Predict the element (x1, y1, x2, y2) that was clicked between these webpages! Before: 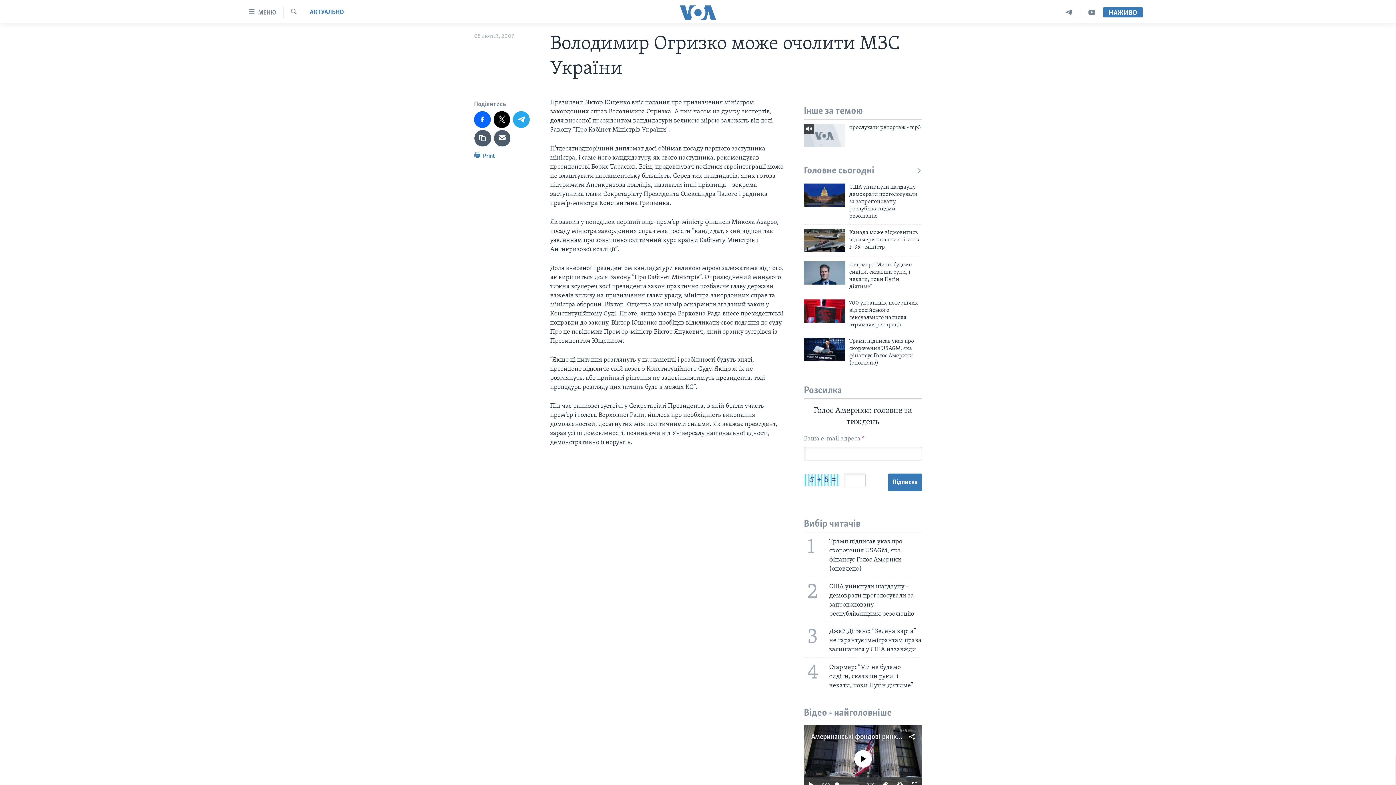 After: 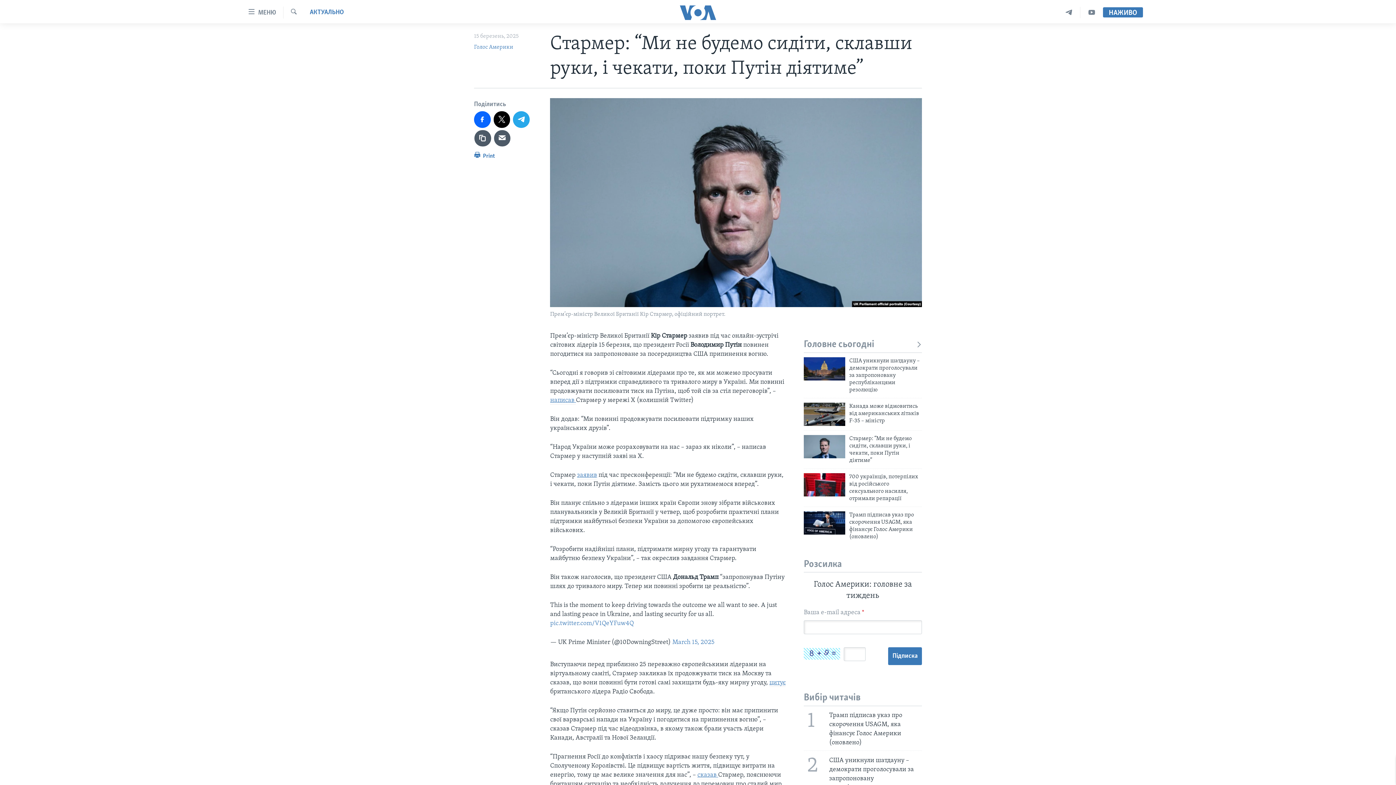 Action: bbox: (804, 261, 845, 284)